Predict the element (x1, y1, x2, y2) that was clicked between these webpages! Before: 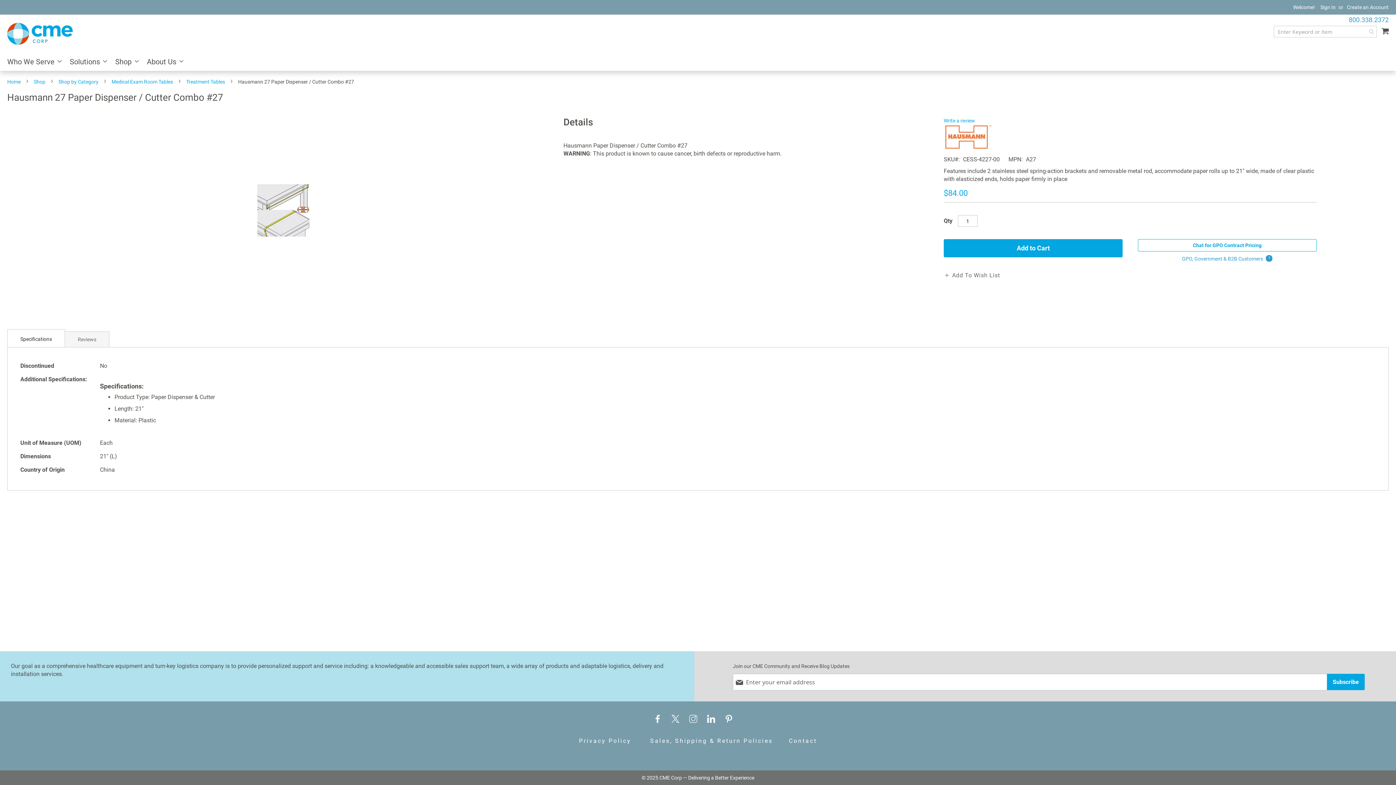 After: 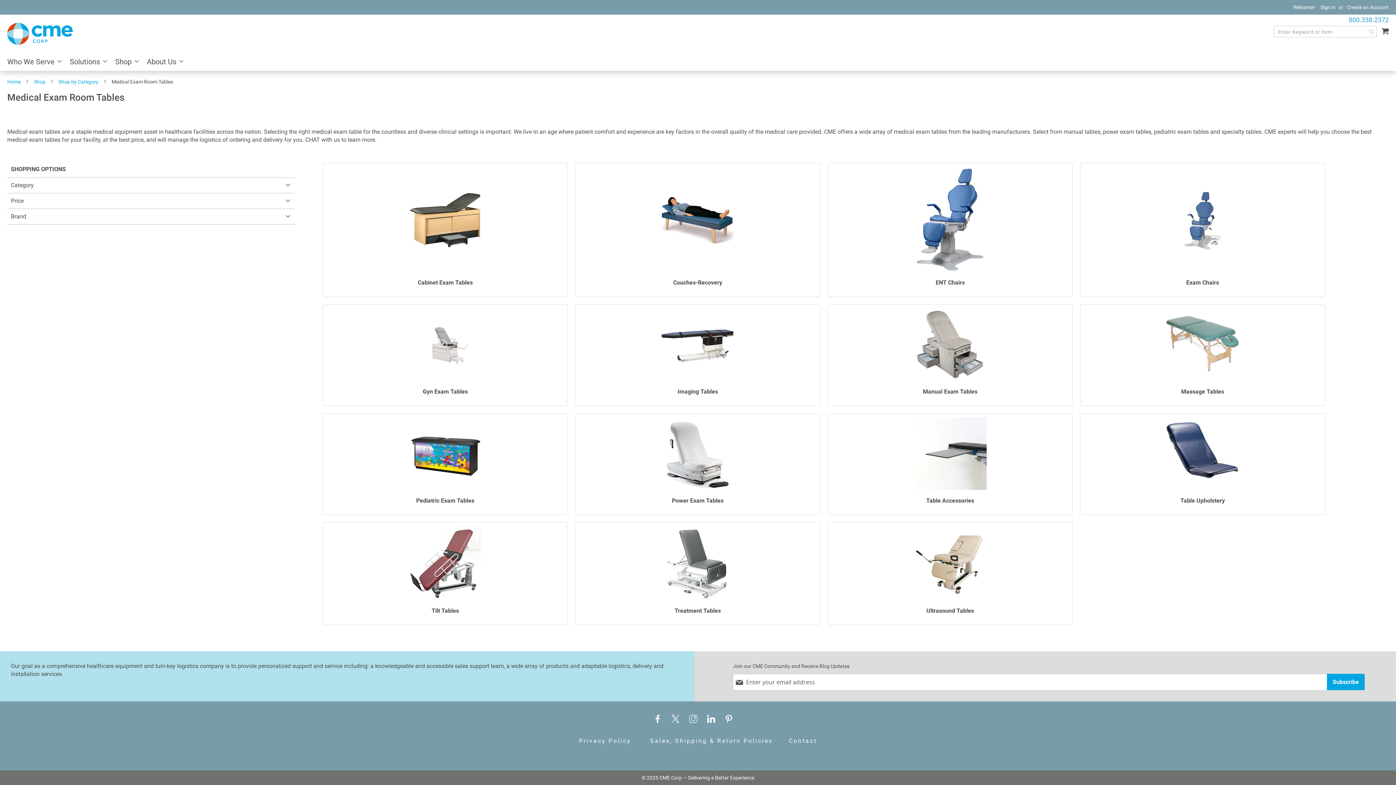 Action: bbox: (111, 78, 173, 84) label: Medical Exam Room Tables